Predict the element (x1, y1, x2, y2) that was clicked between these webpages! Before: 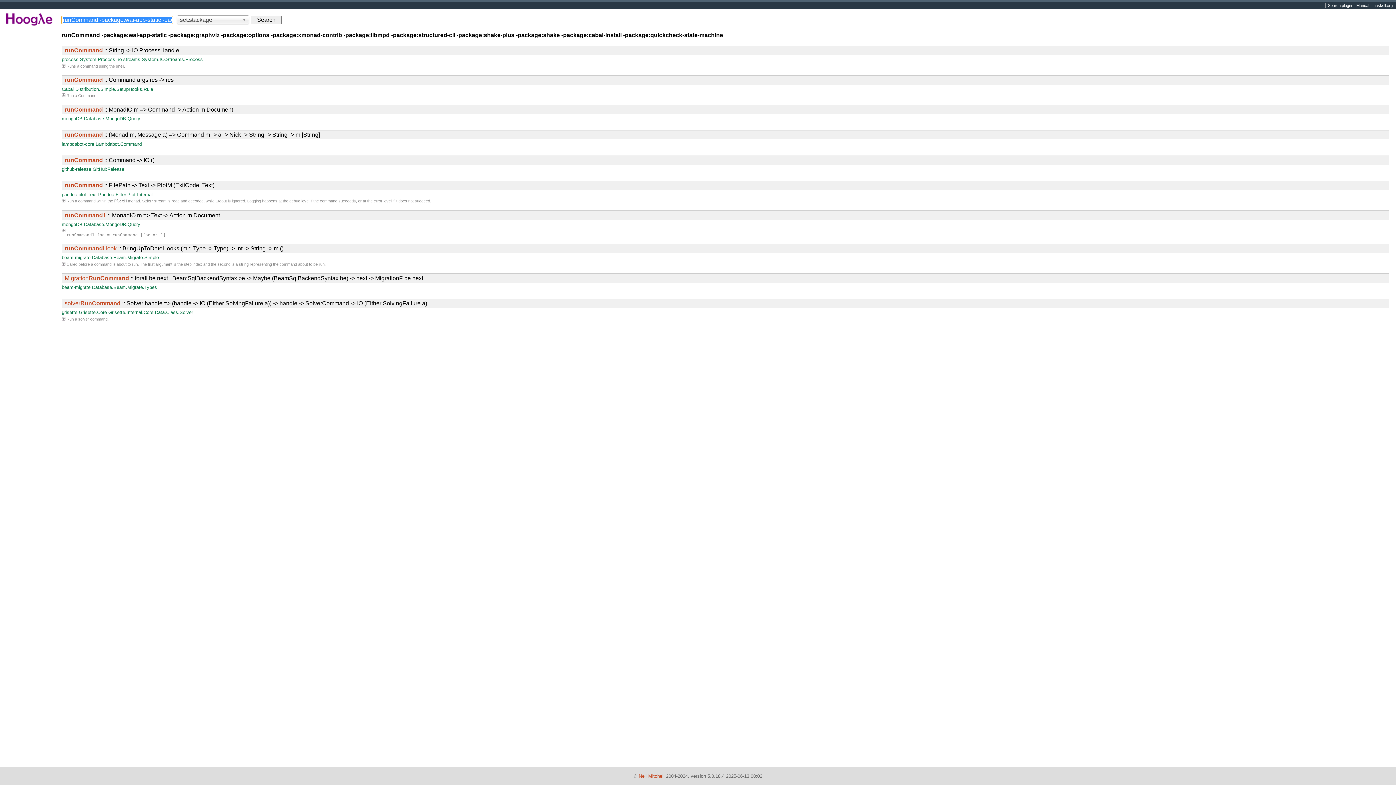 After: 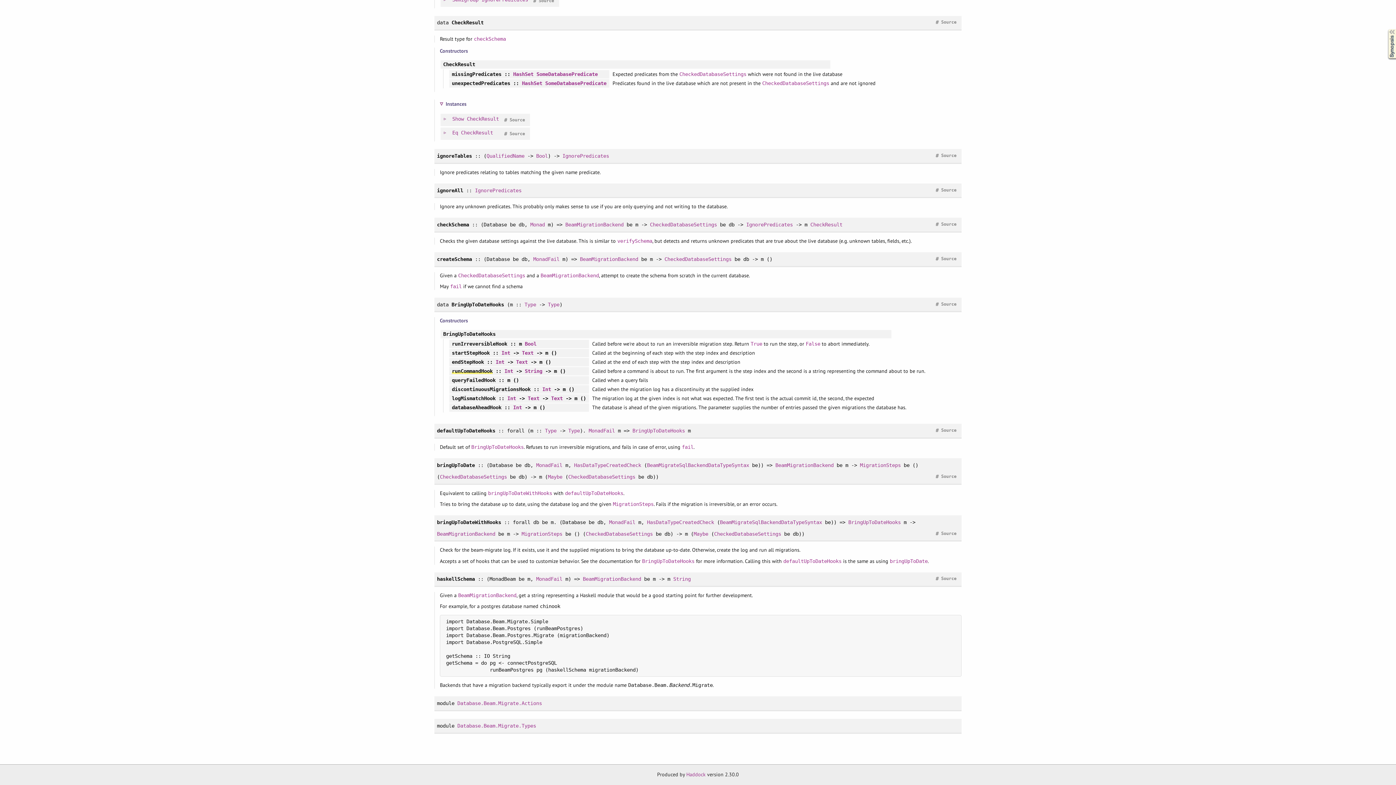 Action: label: runCommandHook :: BringUpToDateHooks (m :: Type -> Type) -> Int -> String -> m () bbox: (64, 245, 283, 251)